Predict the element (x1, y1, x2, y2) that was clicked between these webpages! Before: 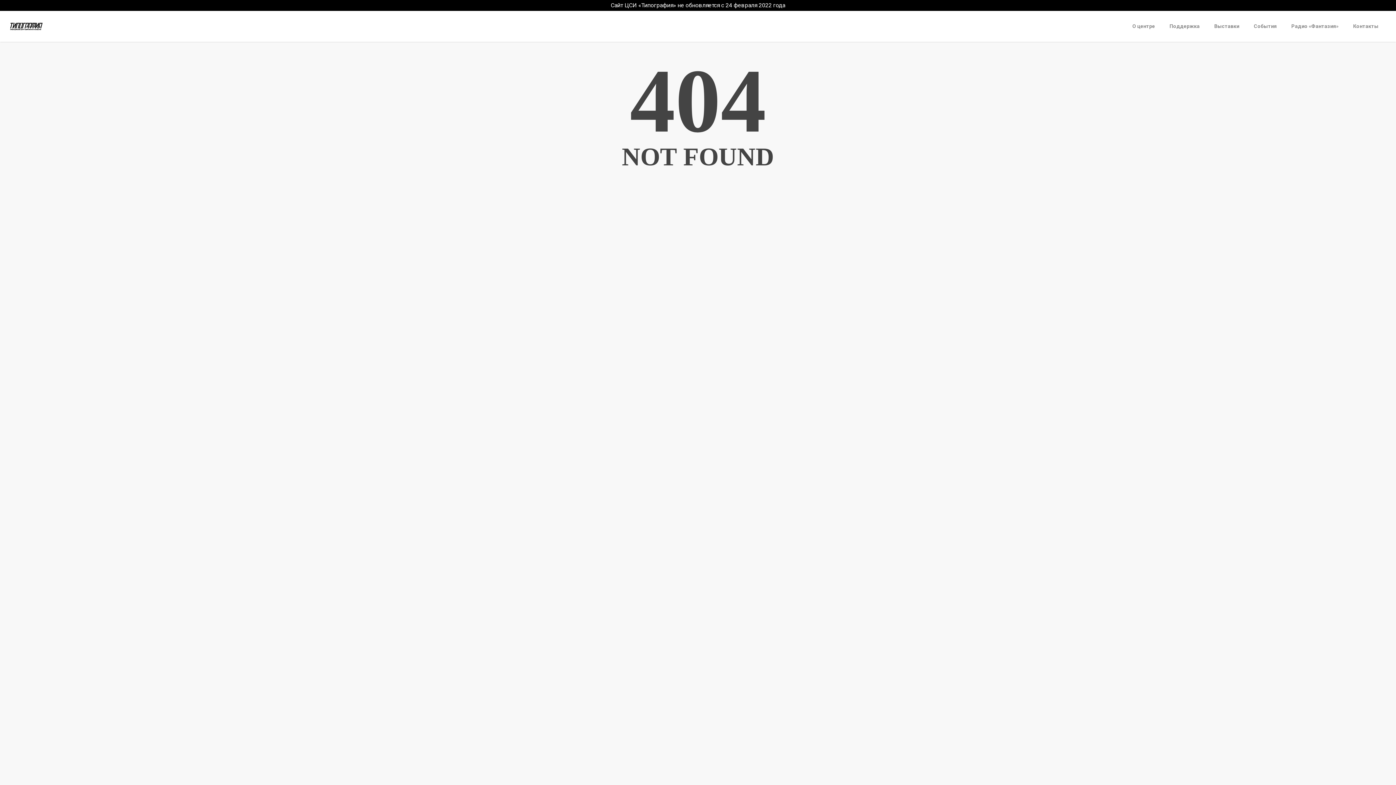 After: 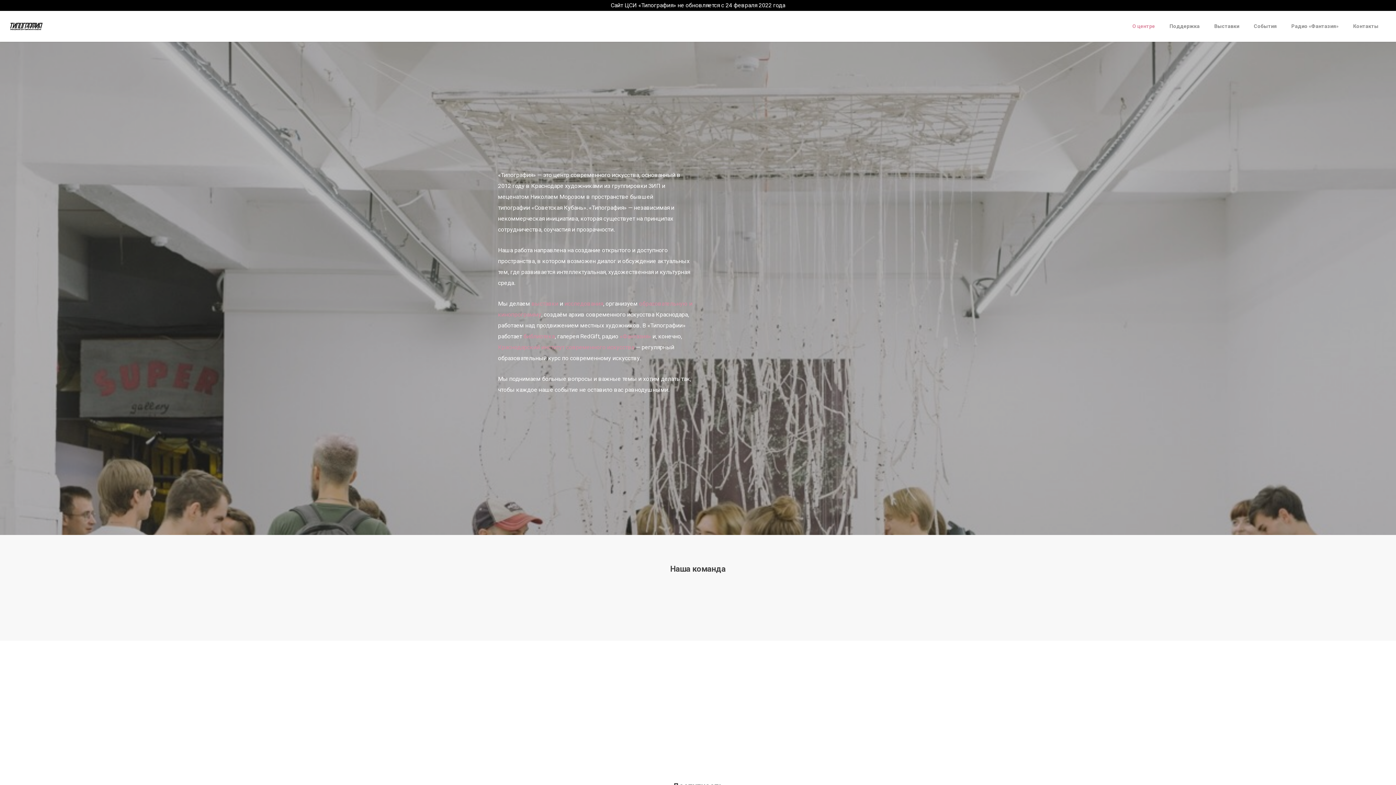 Action: label: О центре bbox: (1125, 17, 1162, 41)